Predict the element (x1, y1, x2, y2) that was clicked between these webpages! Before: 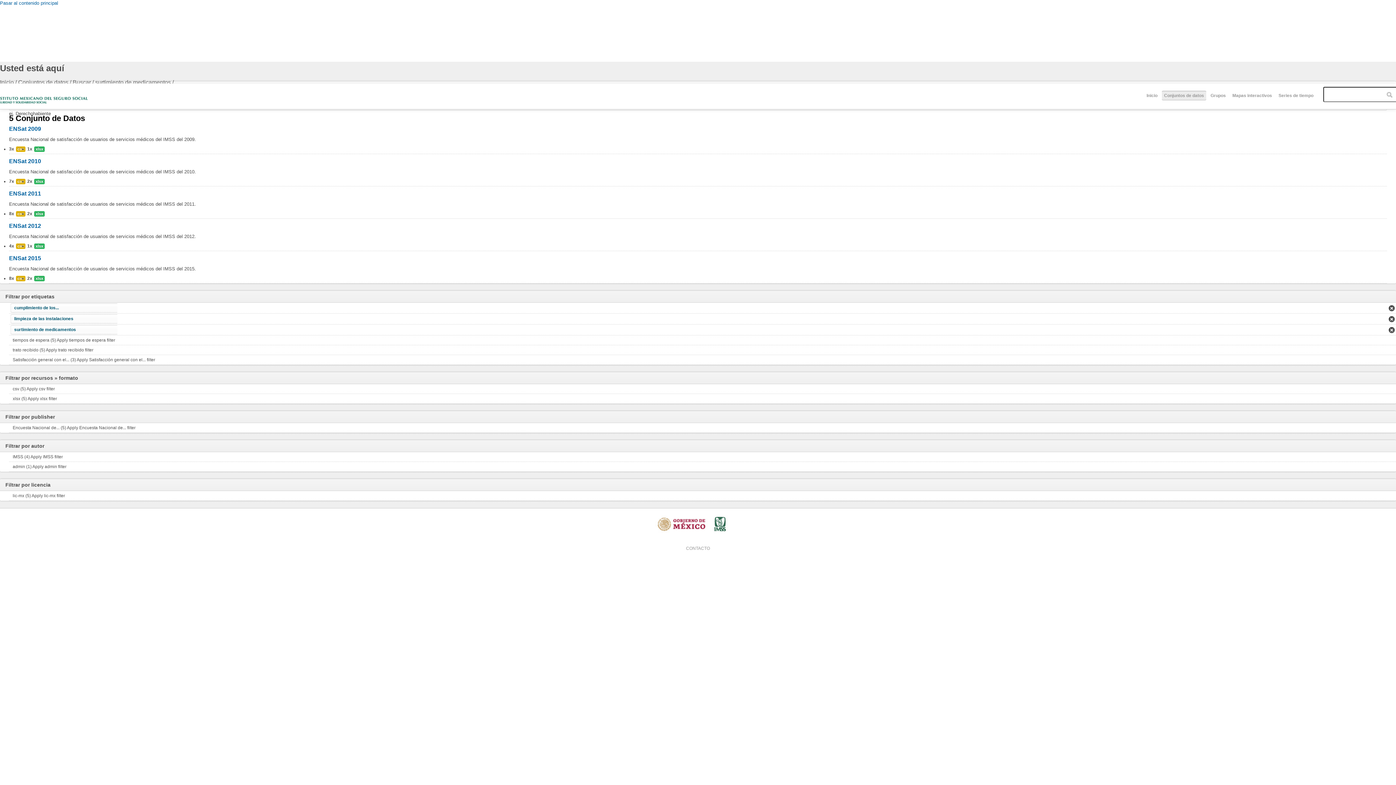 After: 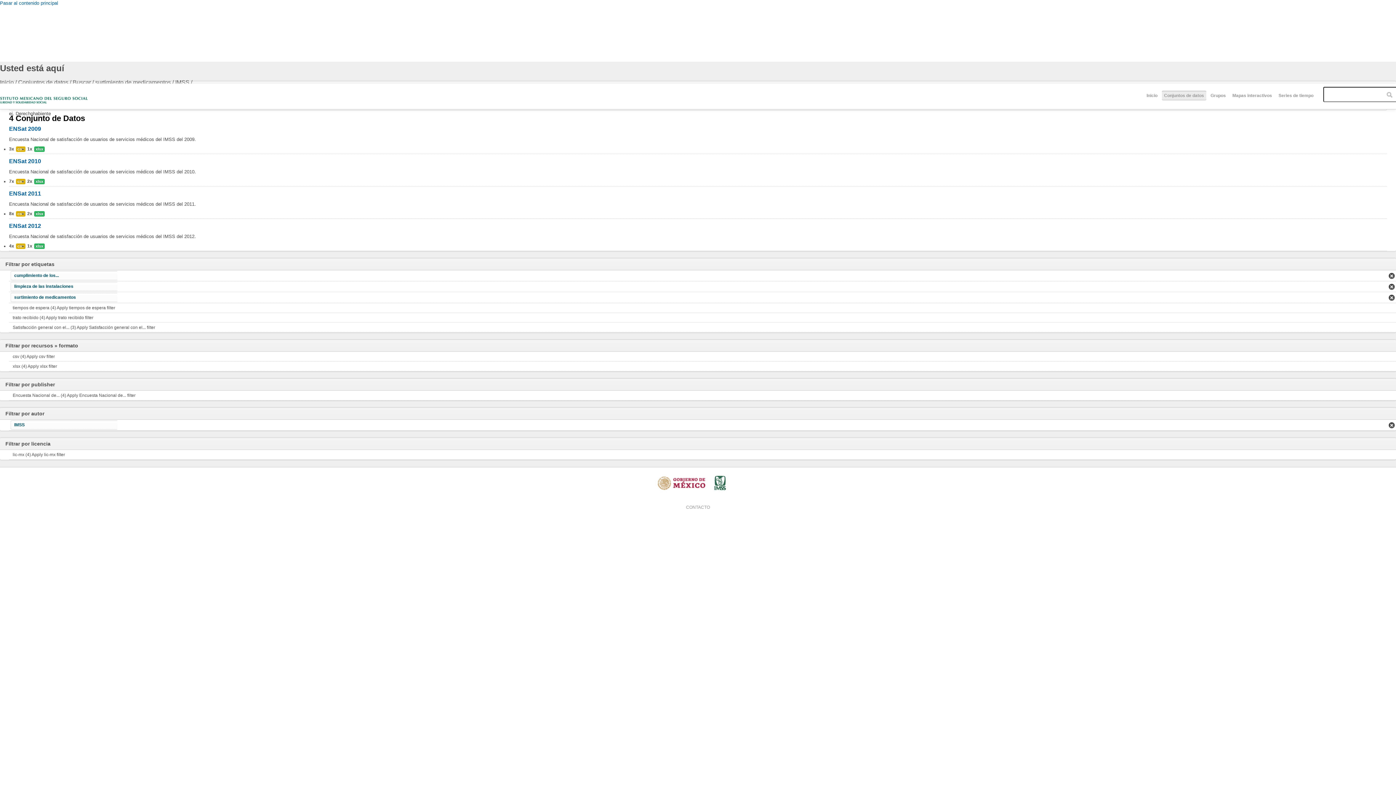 Action: bbox: (9, 452, 1396, 461) label: IMSS (4) Apply IMSS filter